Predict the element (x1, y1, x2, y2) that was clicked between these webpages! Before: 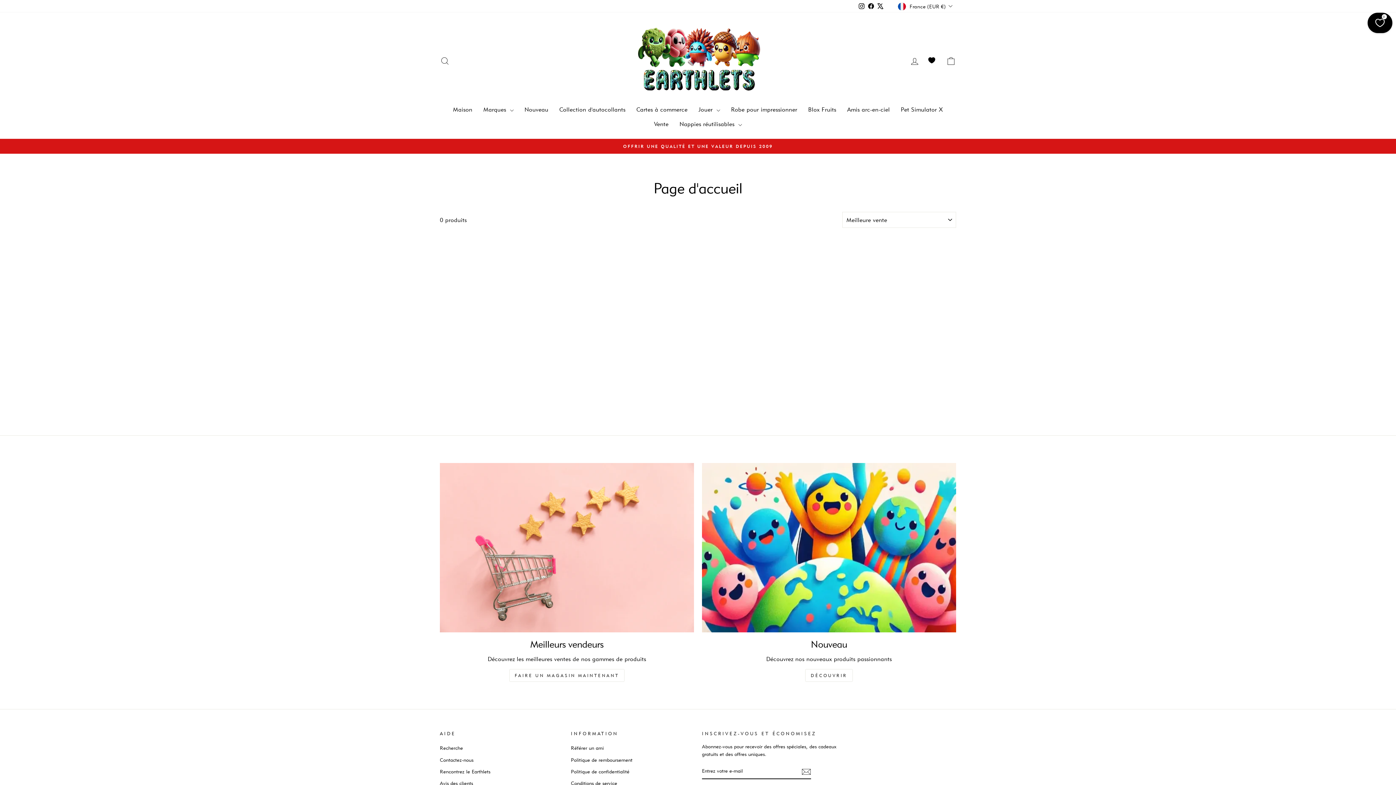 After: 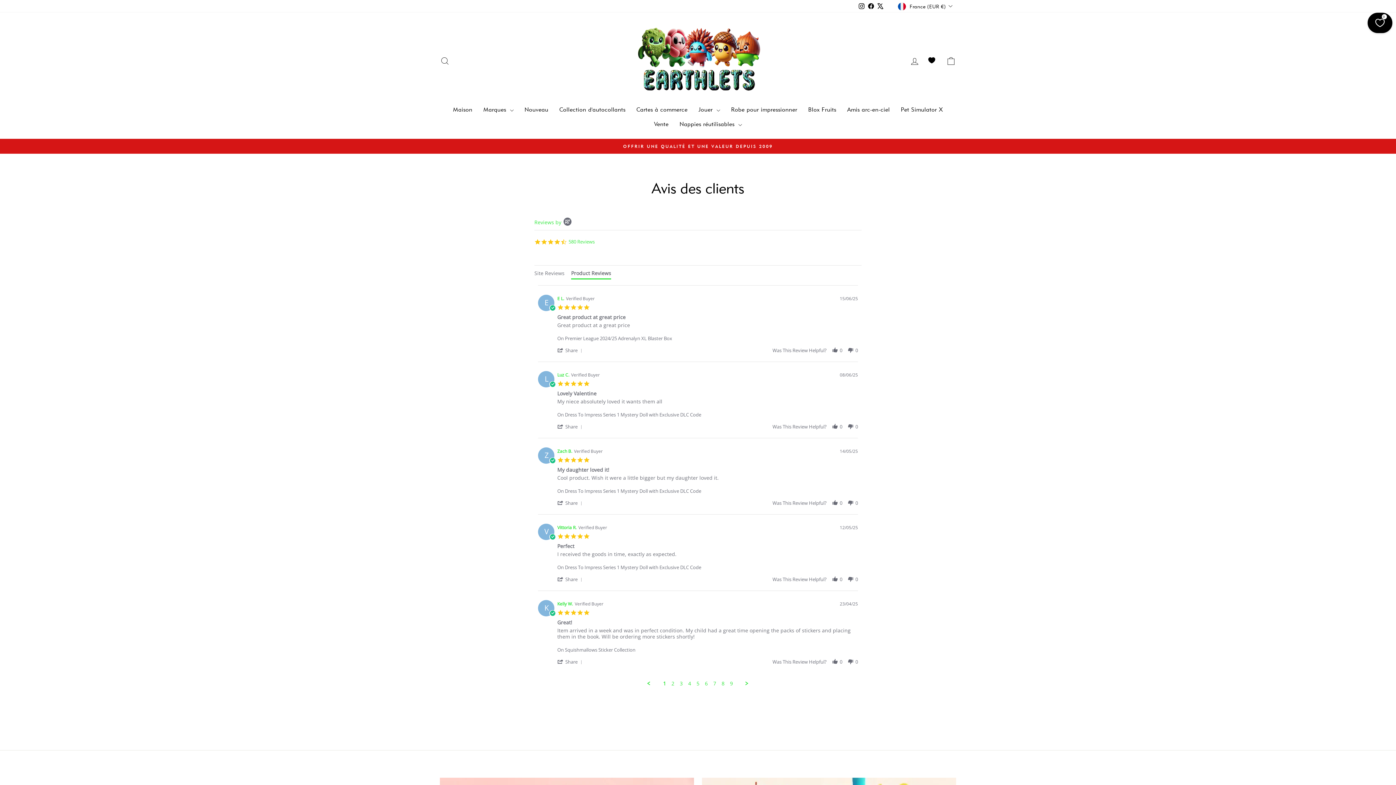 Action: bbox: (440, 778, 473, 789) label: Avis des clients